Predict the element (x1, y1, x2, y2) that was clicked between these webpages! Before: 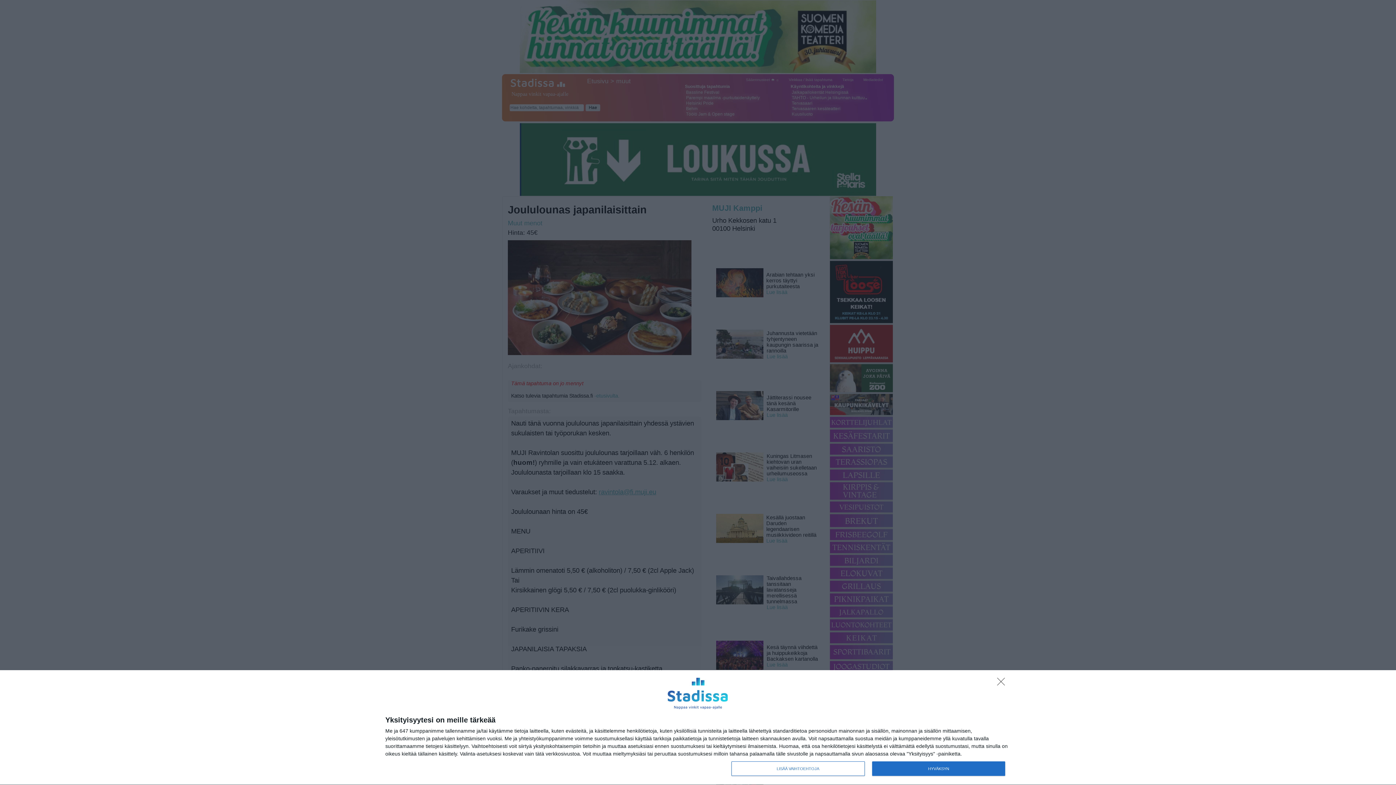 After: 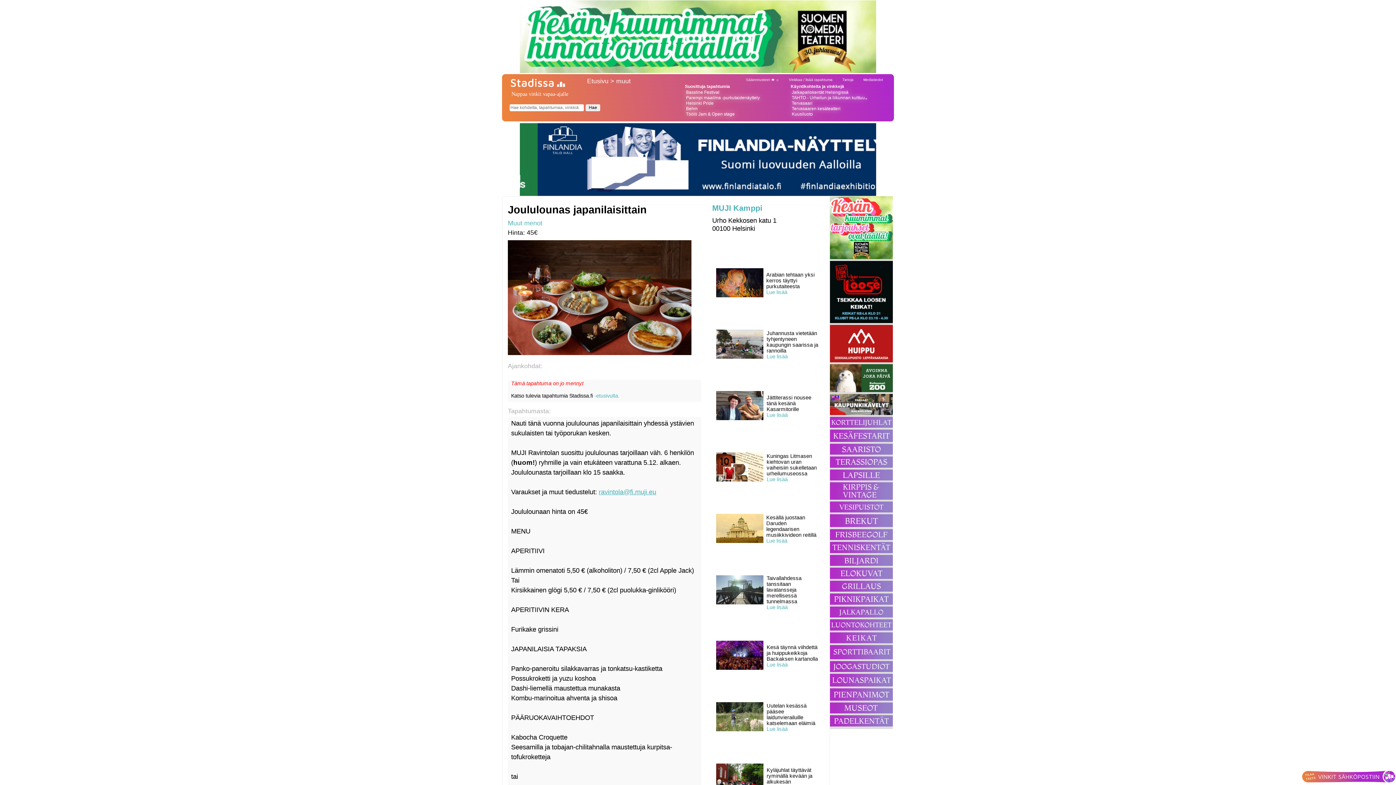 Action: label: Sisään - kiitos! bbox: (997, 678, 1009, 689)